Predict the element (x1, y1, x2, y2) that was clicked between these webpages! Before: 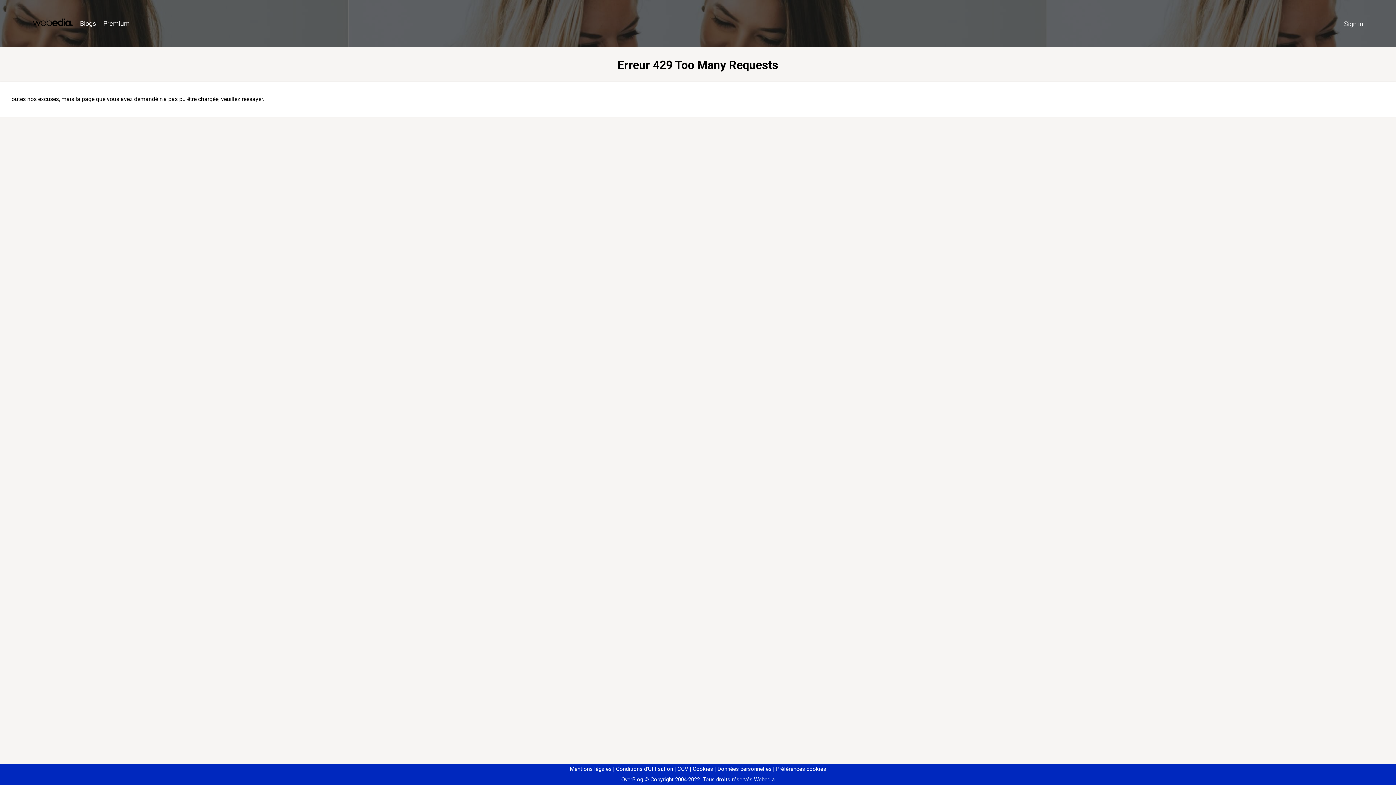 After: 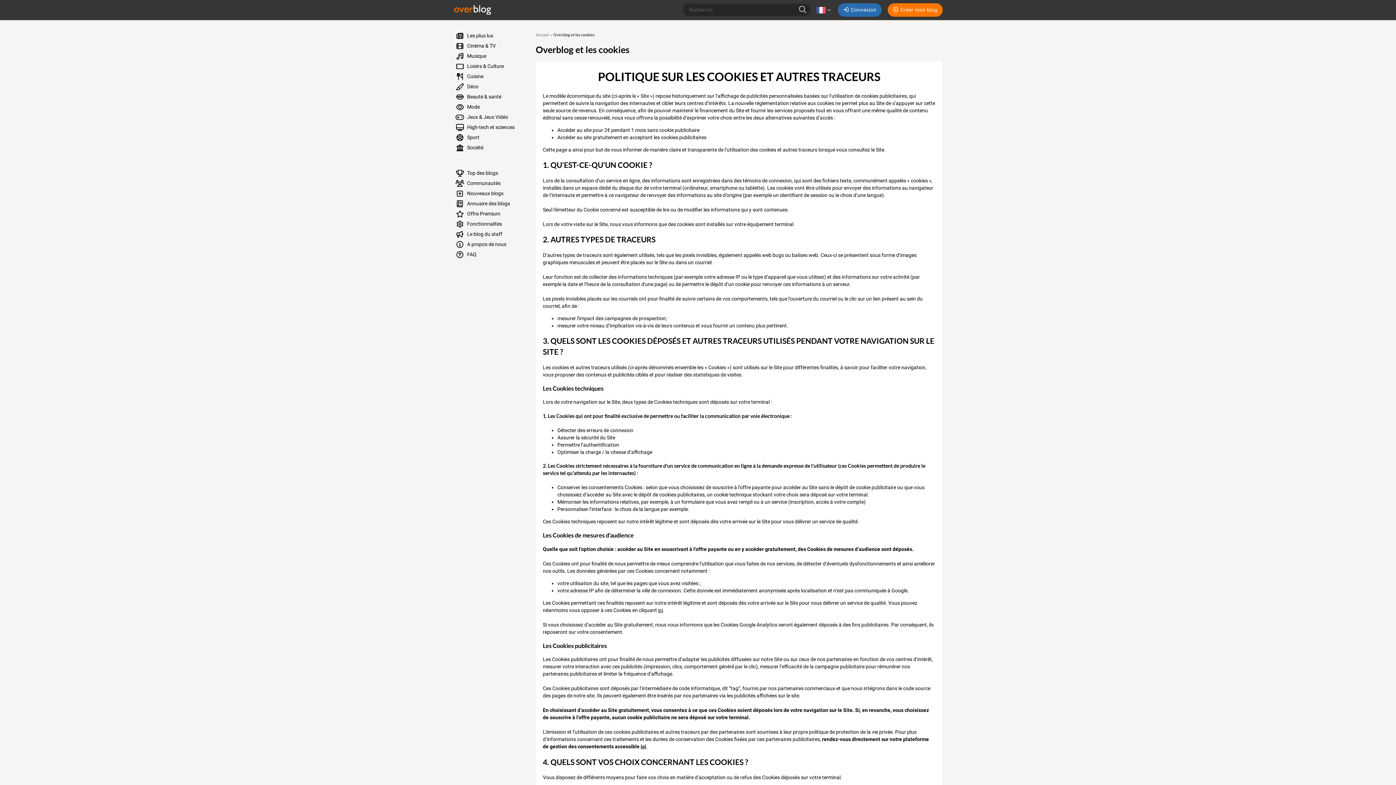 Action: label: Cookies bbox: (690, 766, 713, 772)